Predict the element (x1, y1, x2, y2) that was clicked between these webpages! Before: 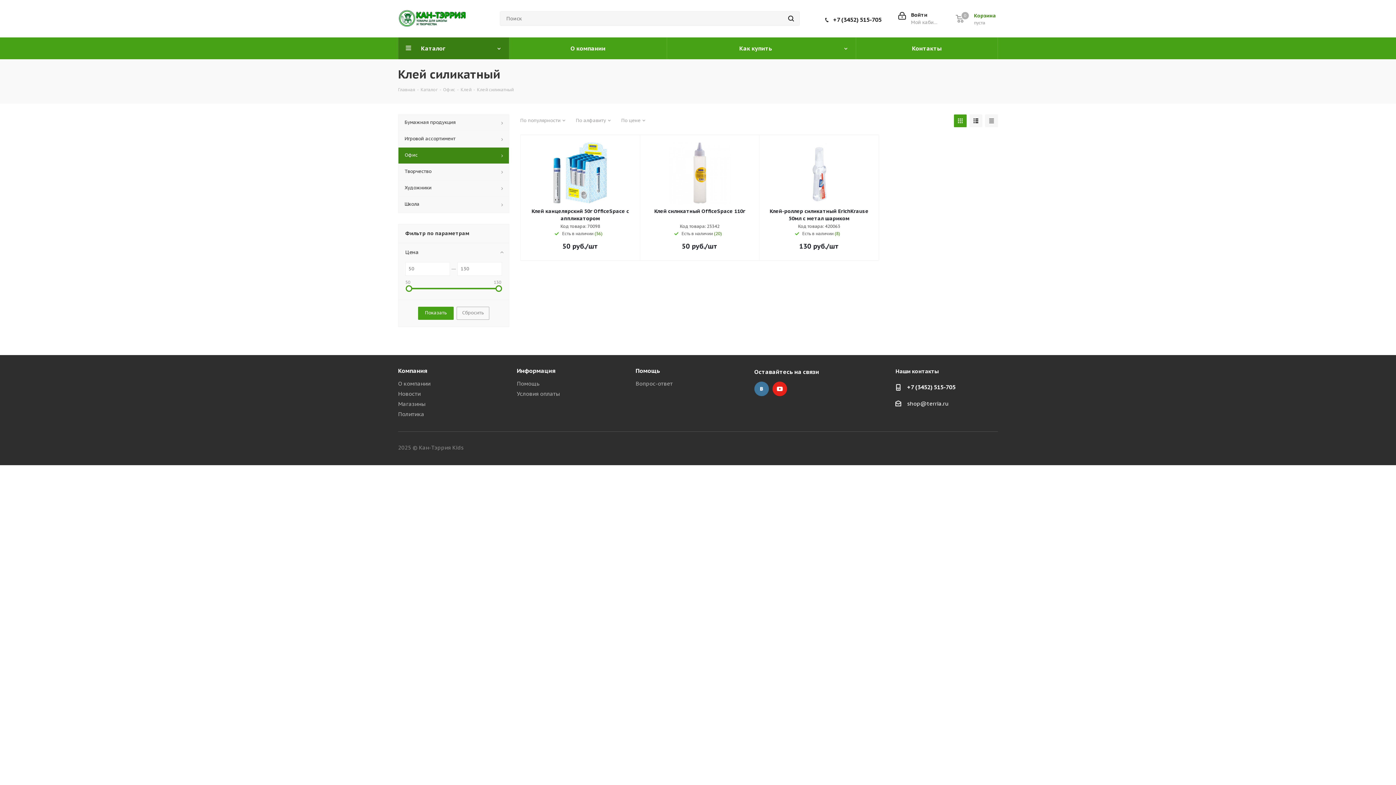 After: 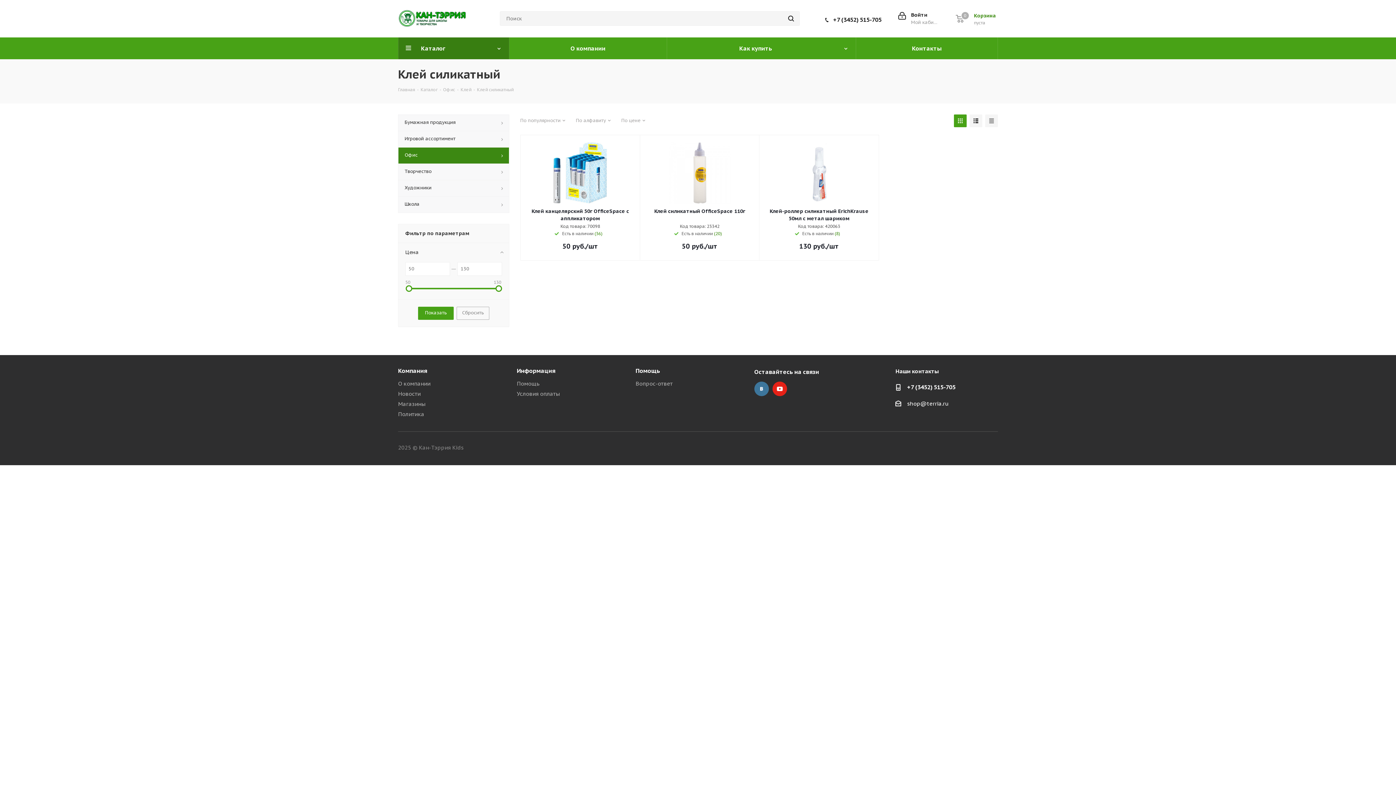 Action: bbox: (833, 16, 881, 23) label: +7 (3452) 515-705